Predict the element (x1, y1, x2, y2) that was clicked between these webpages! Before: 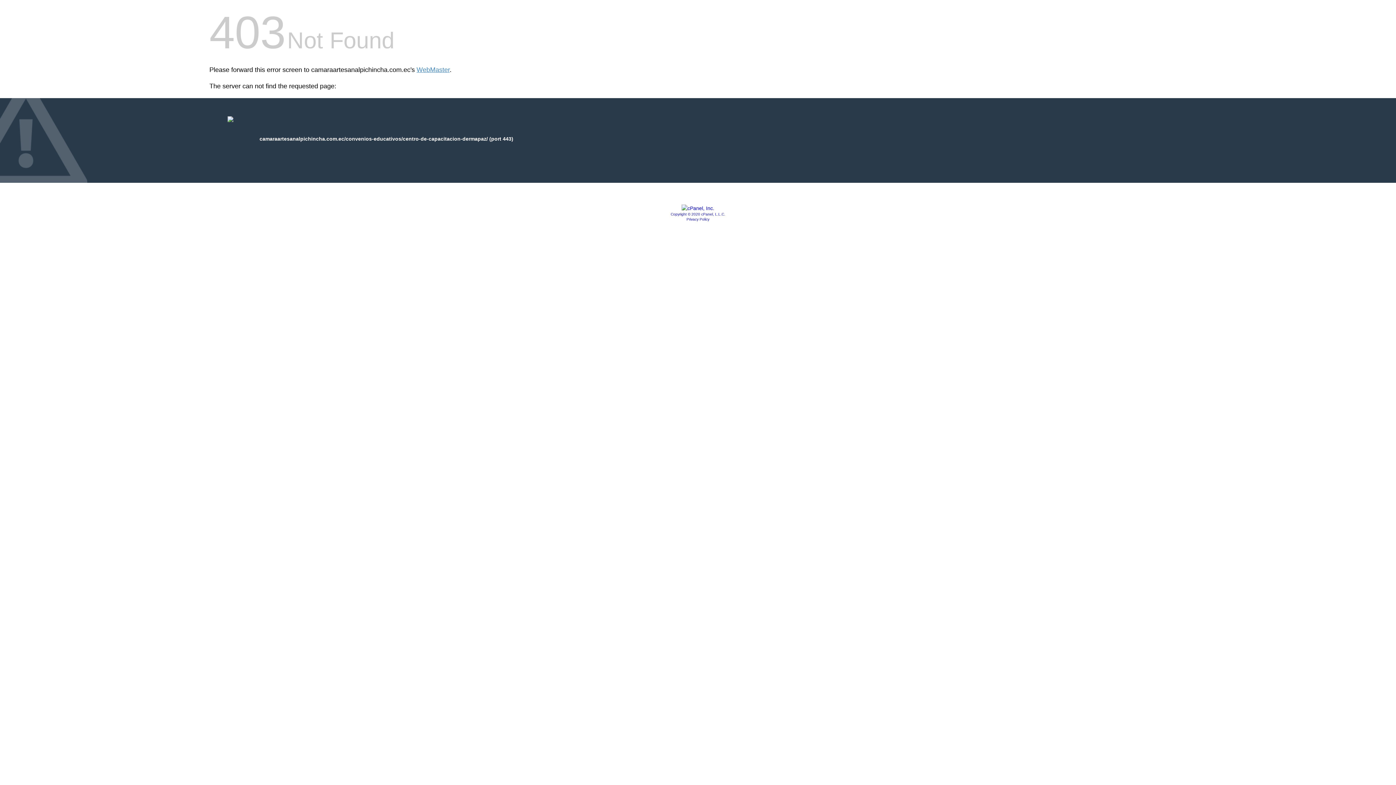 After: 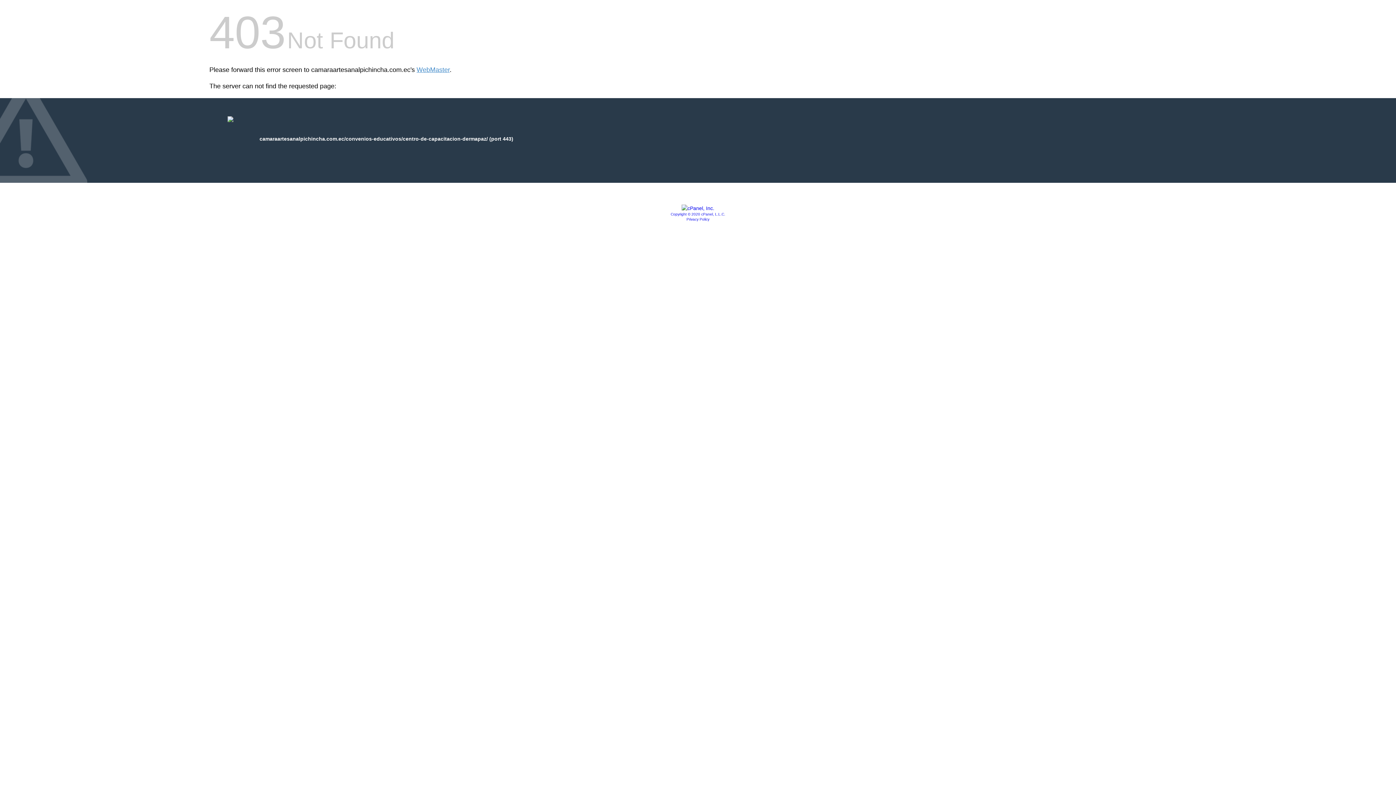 Action: bbox: (681, 205, 714, 211)